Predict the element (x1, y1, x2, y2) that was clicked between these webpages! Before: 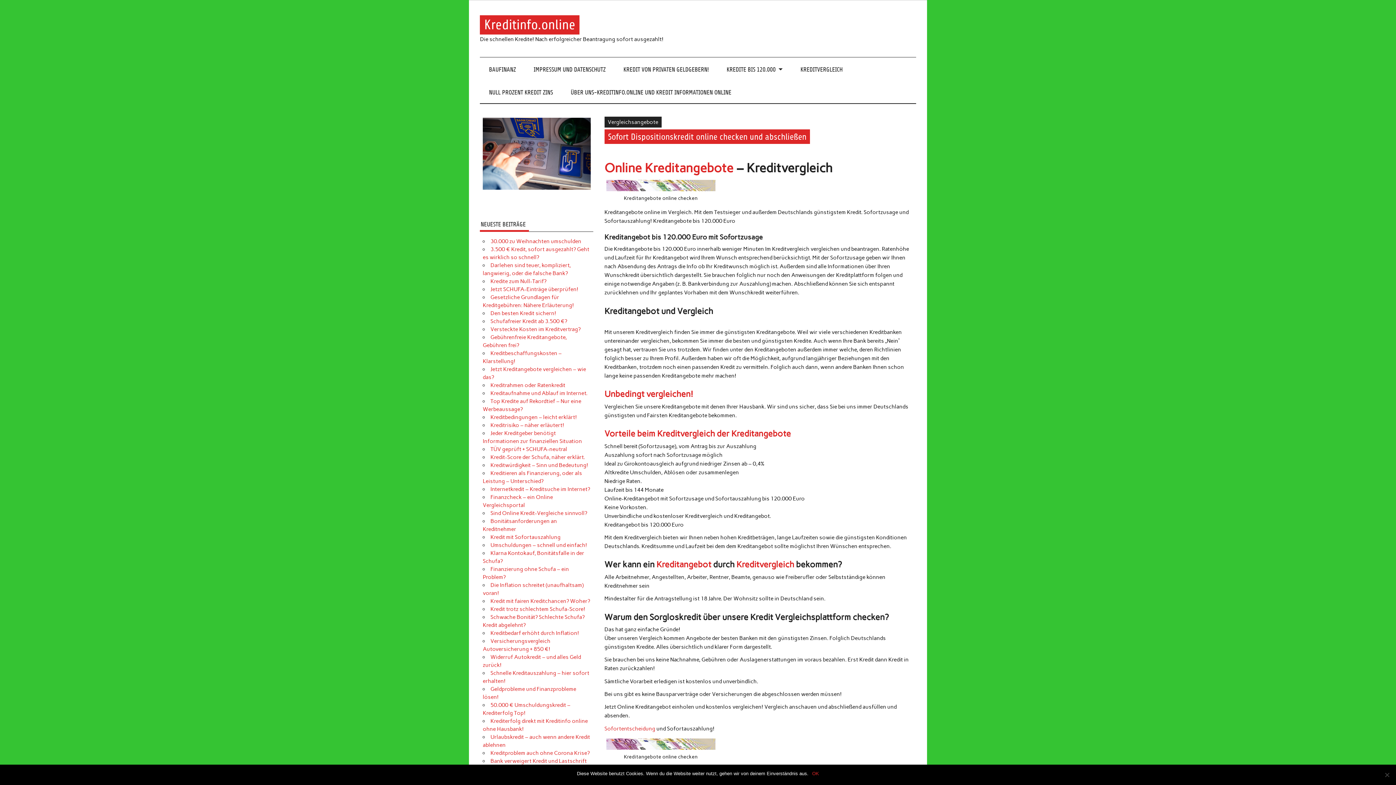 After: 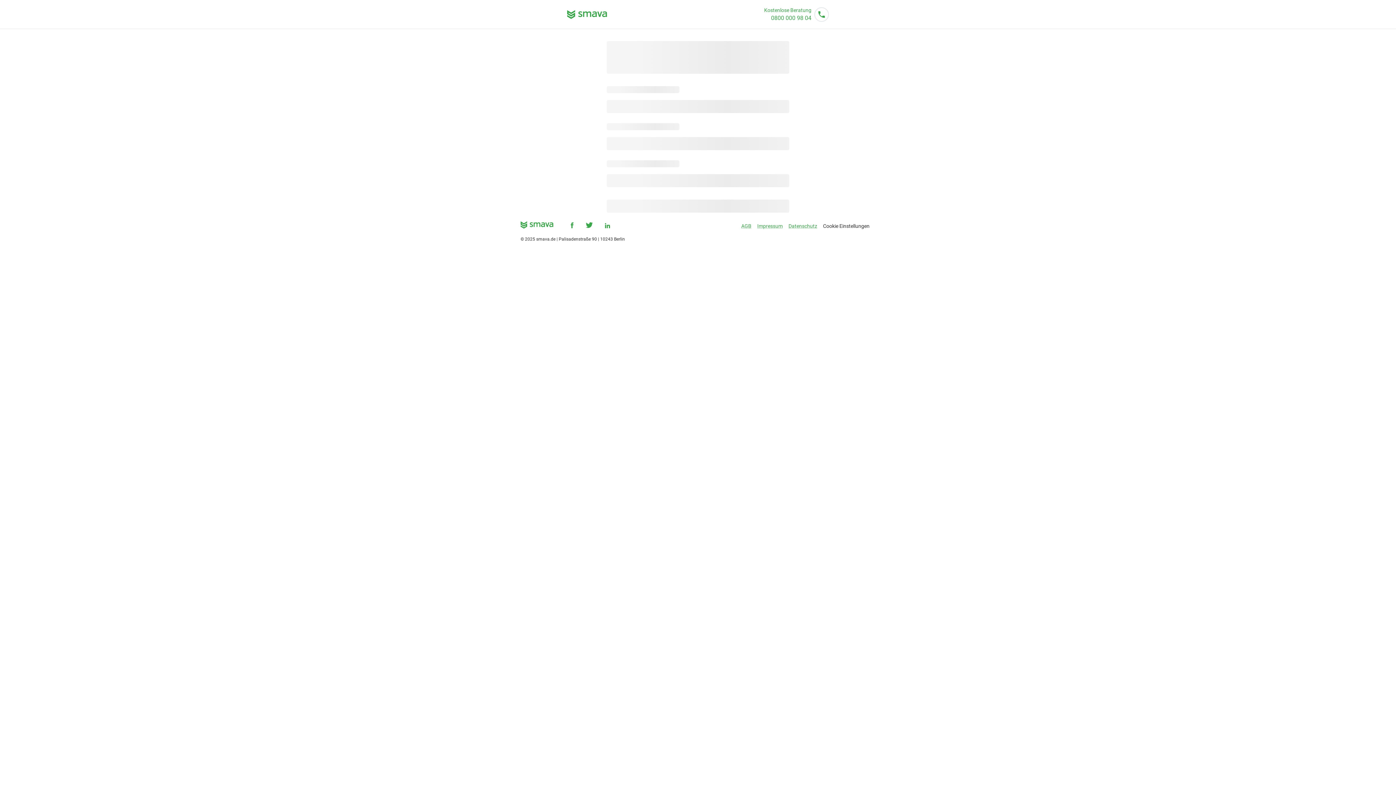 Action: label: Sofortentscheidung bbox: (604, 725, 655, 732)